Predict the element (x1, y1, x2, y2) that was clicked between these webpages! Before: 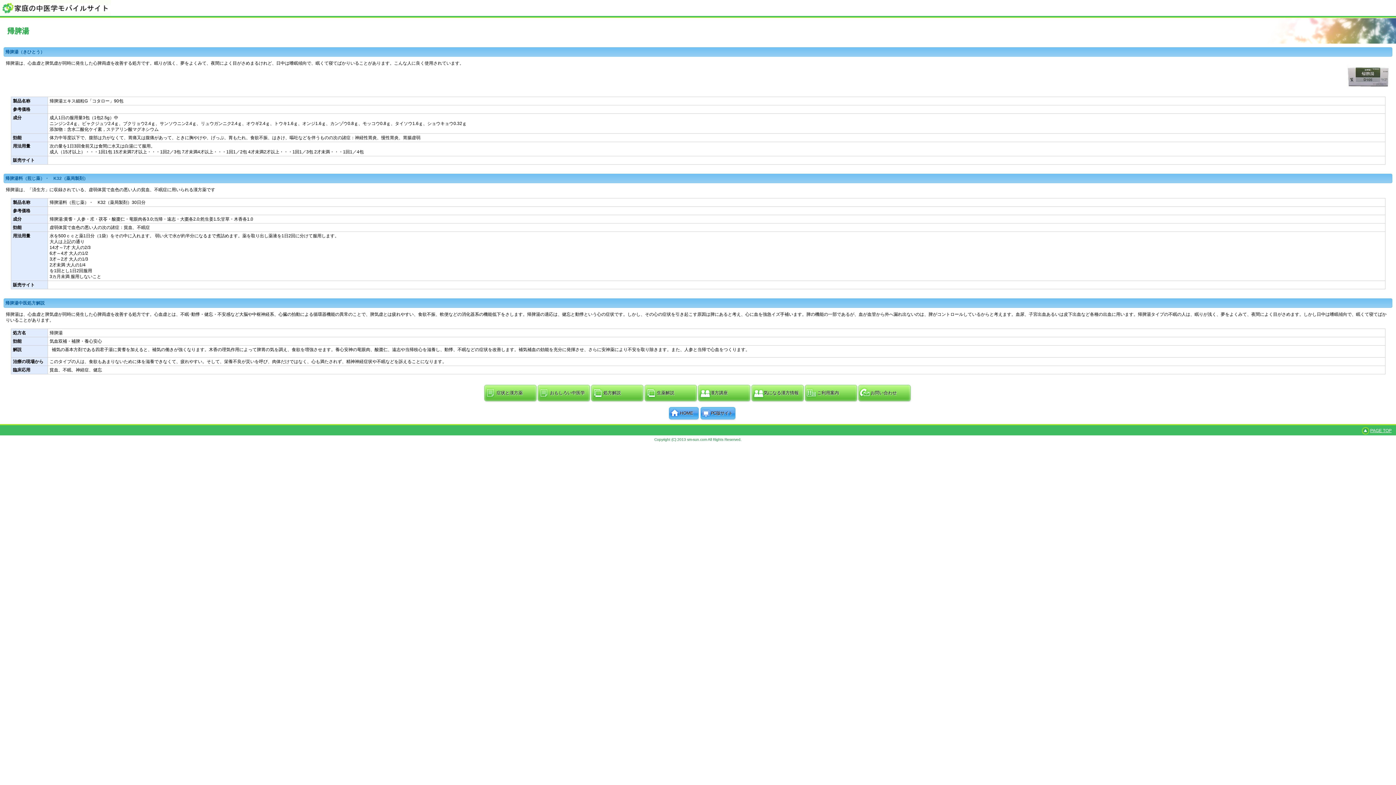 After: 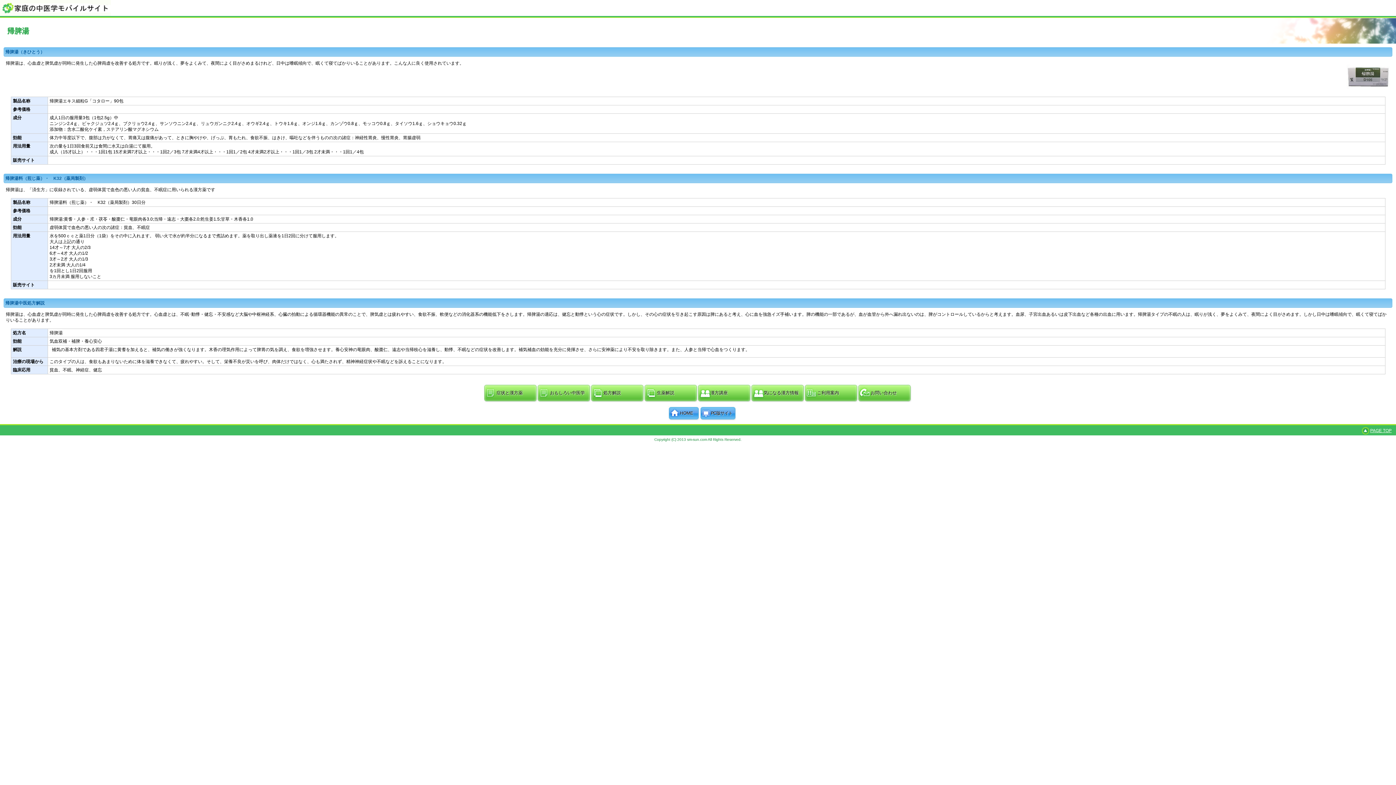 Action: label: PC版サイト bbox: (699, 406, 735, 420)